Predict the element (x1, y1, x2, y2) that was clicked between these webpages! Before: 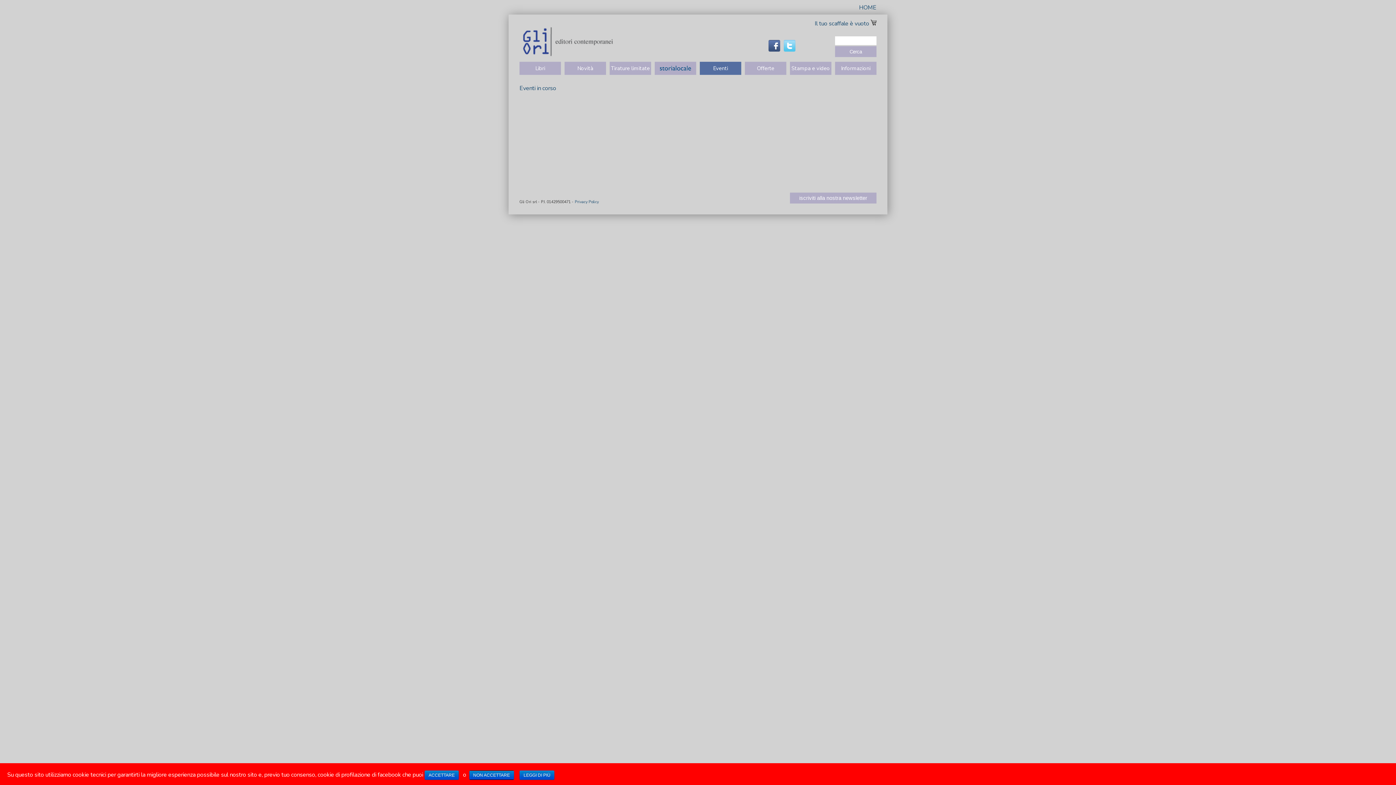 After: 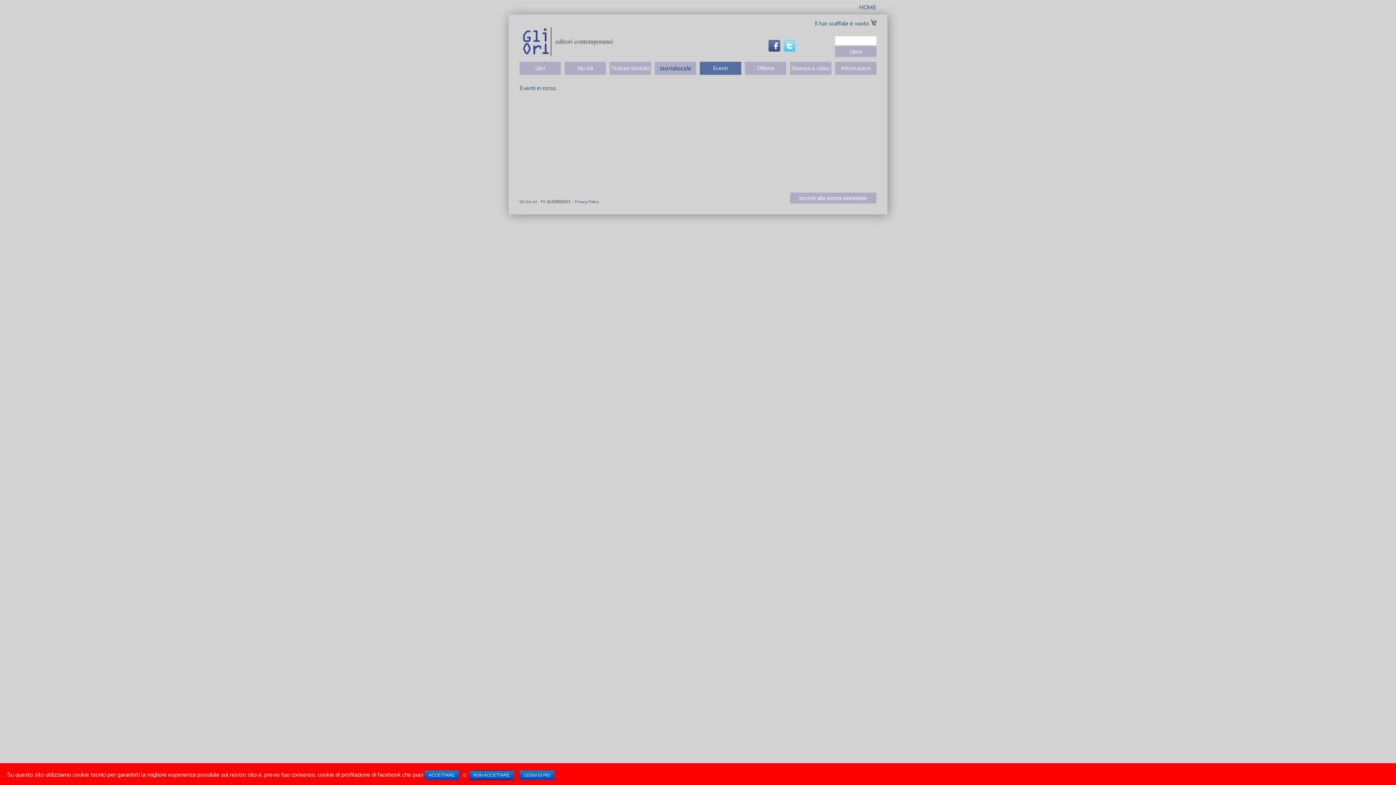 Action: bbox: (519, 84, 556, 92) label: Eventi in corso